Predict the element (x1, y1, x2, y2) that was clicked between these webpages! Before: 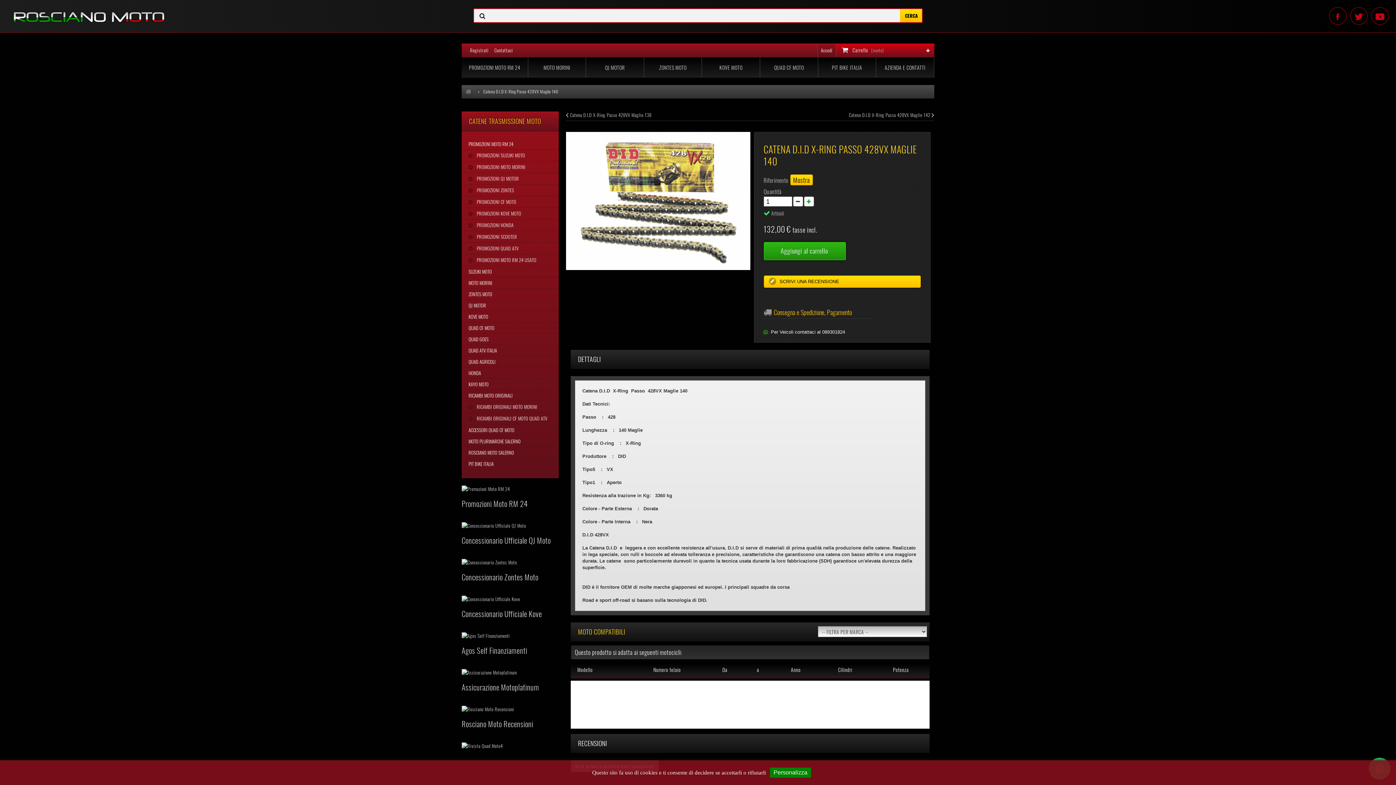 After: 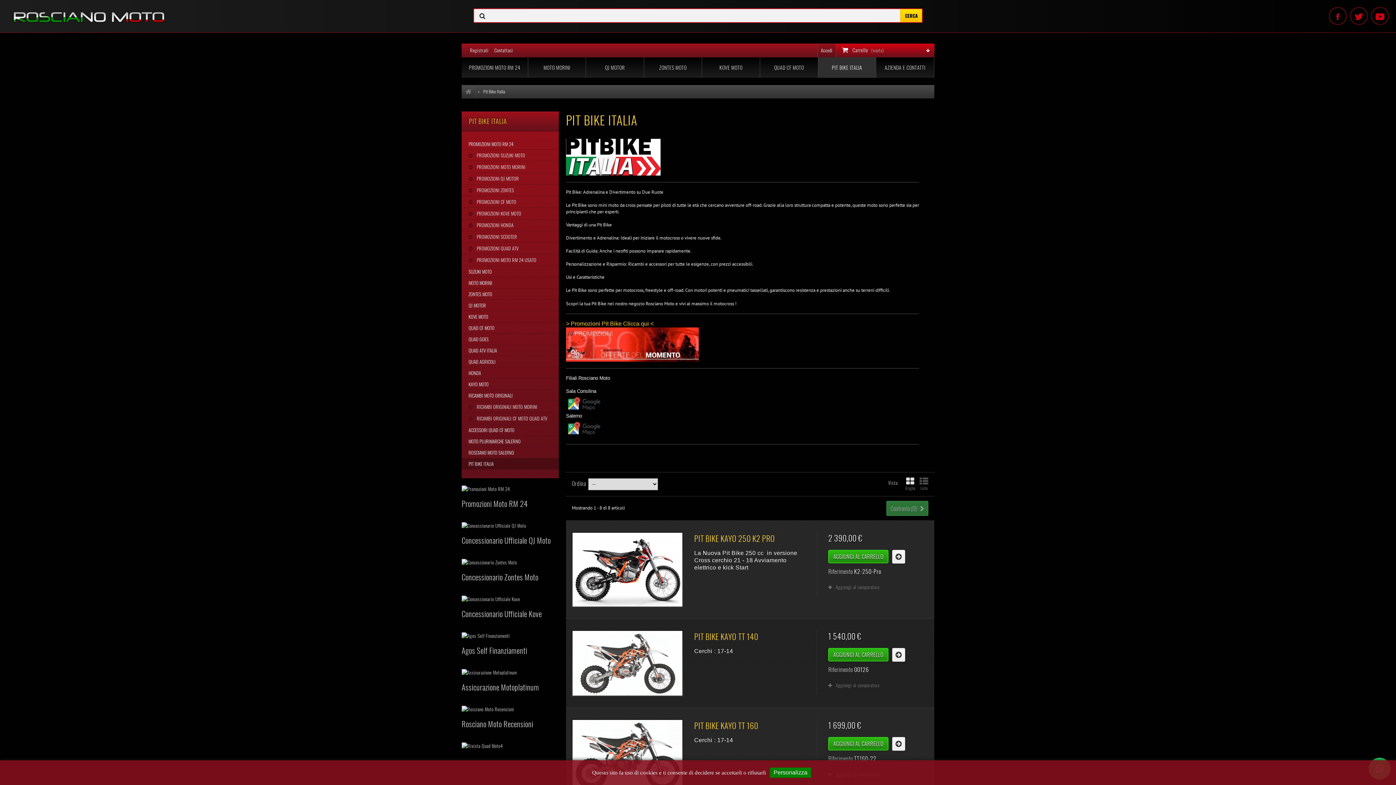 Action: bbox: (461, 458, 558, 469) label: PIT BIKE ITALIA